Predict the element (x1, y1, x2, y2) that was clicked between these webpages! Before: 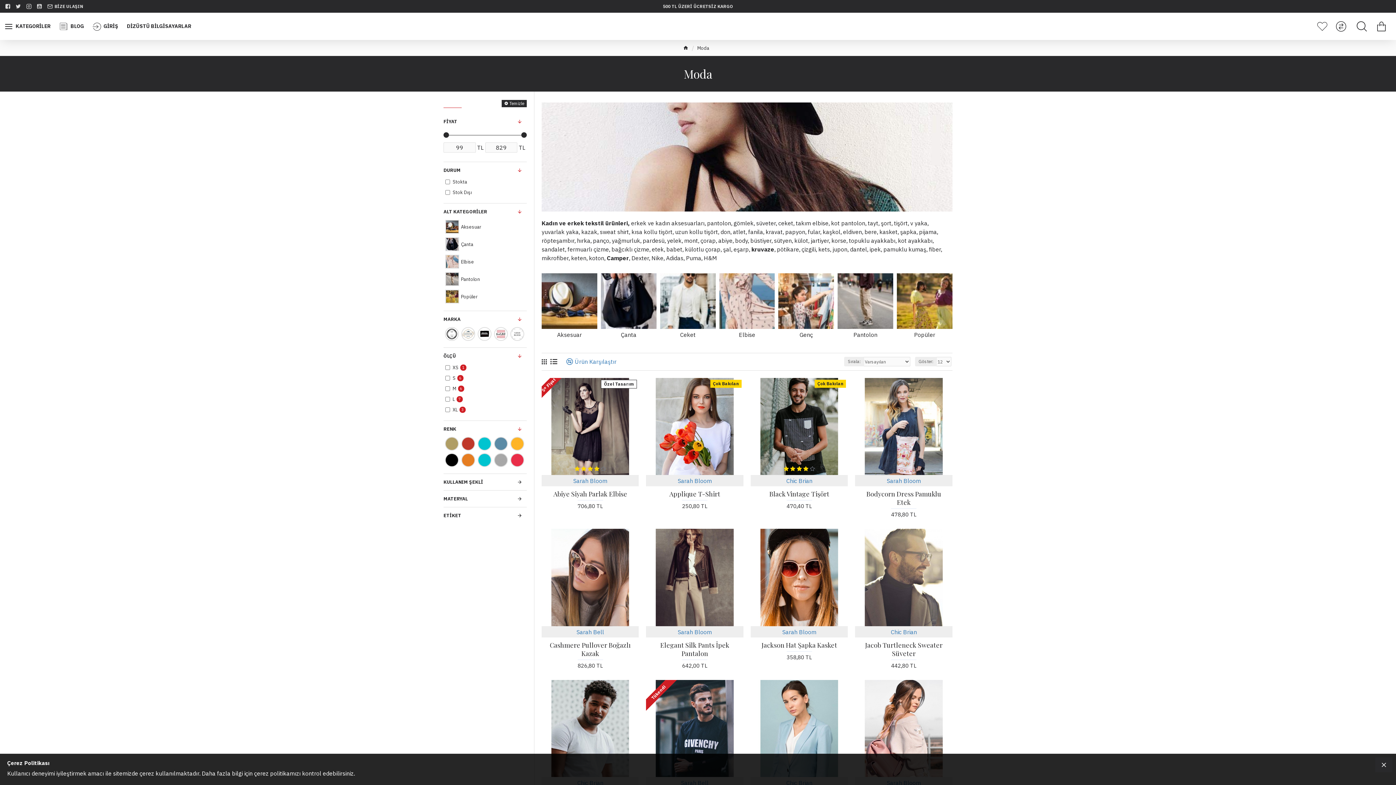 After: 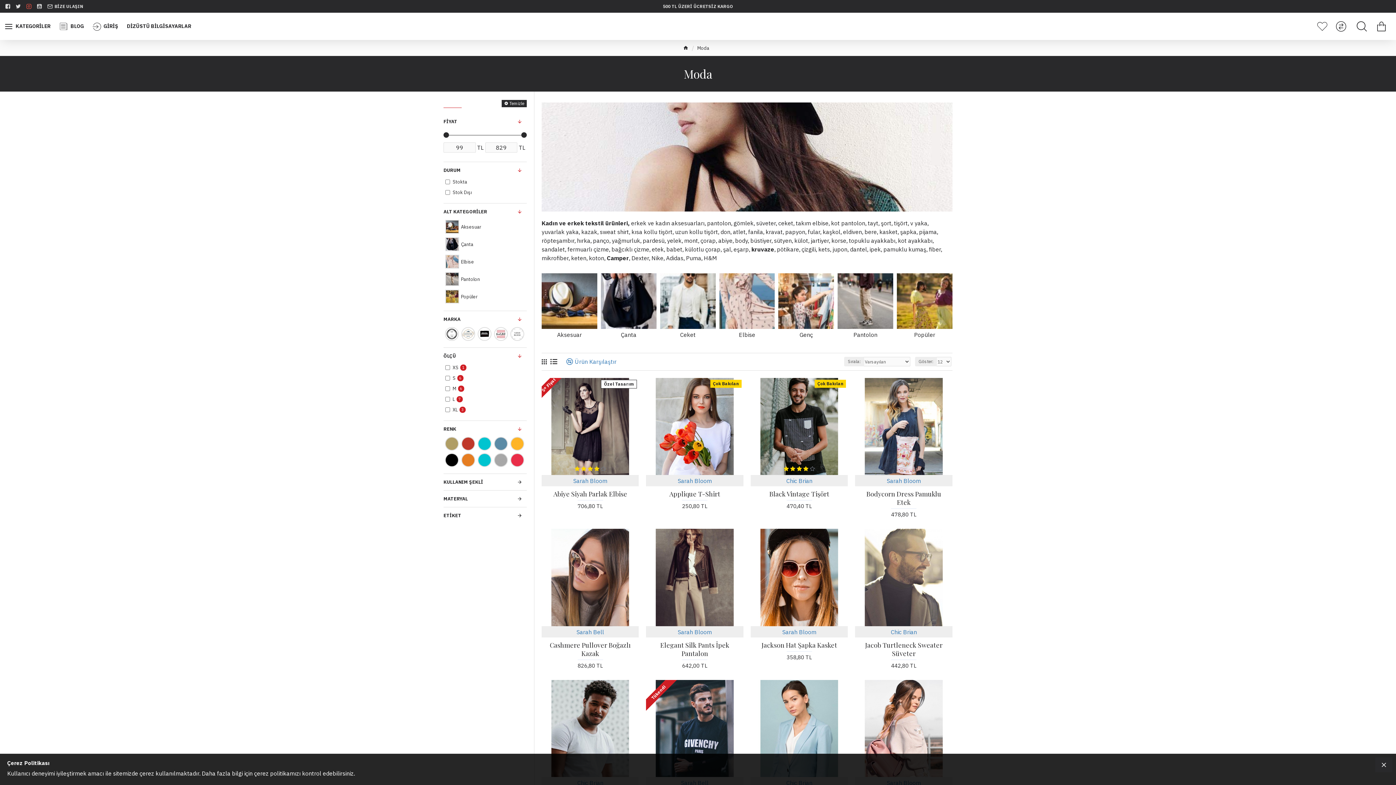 Action: bbox: (24, 0, 35, 12)